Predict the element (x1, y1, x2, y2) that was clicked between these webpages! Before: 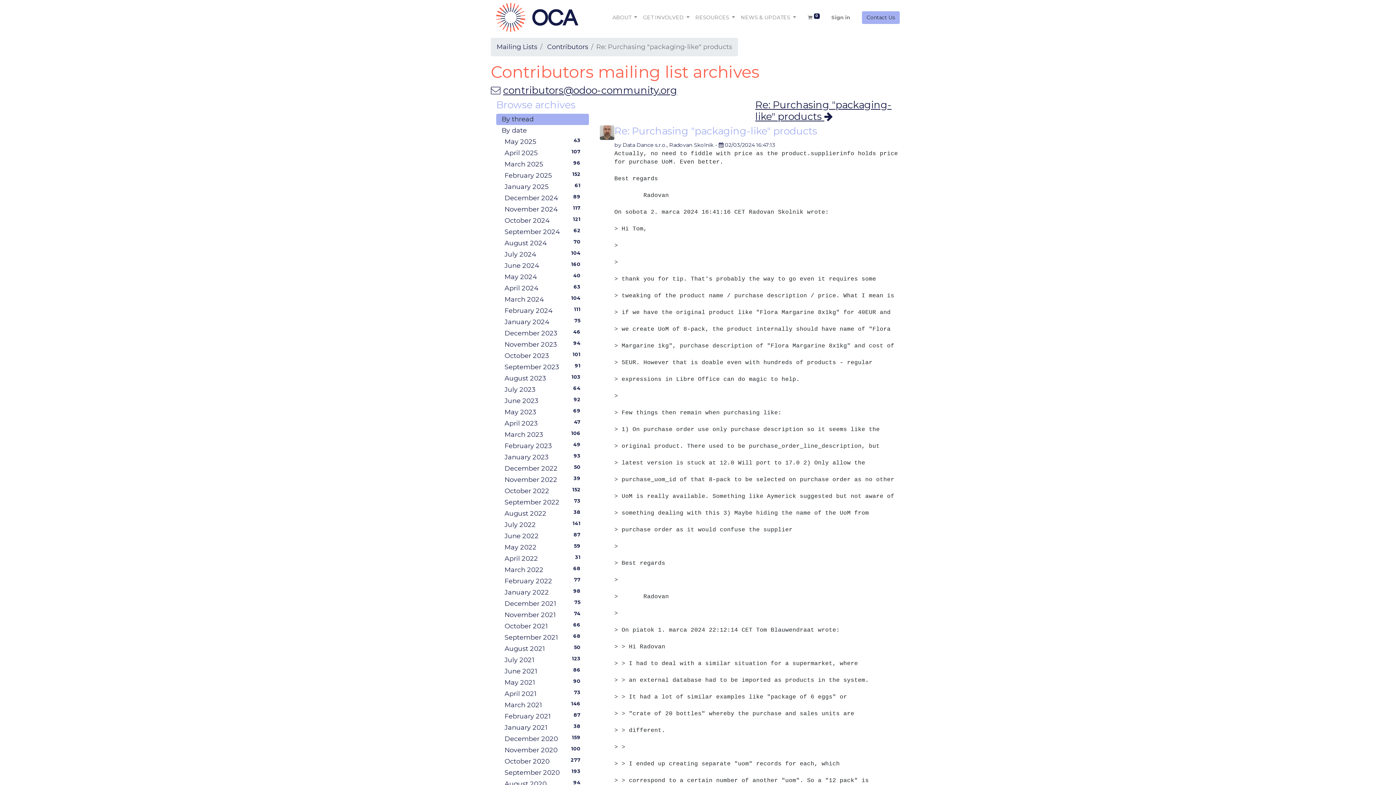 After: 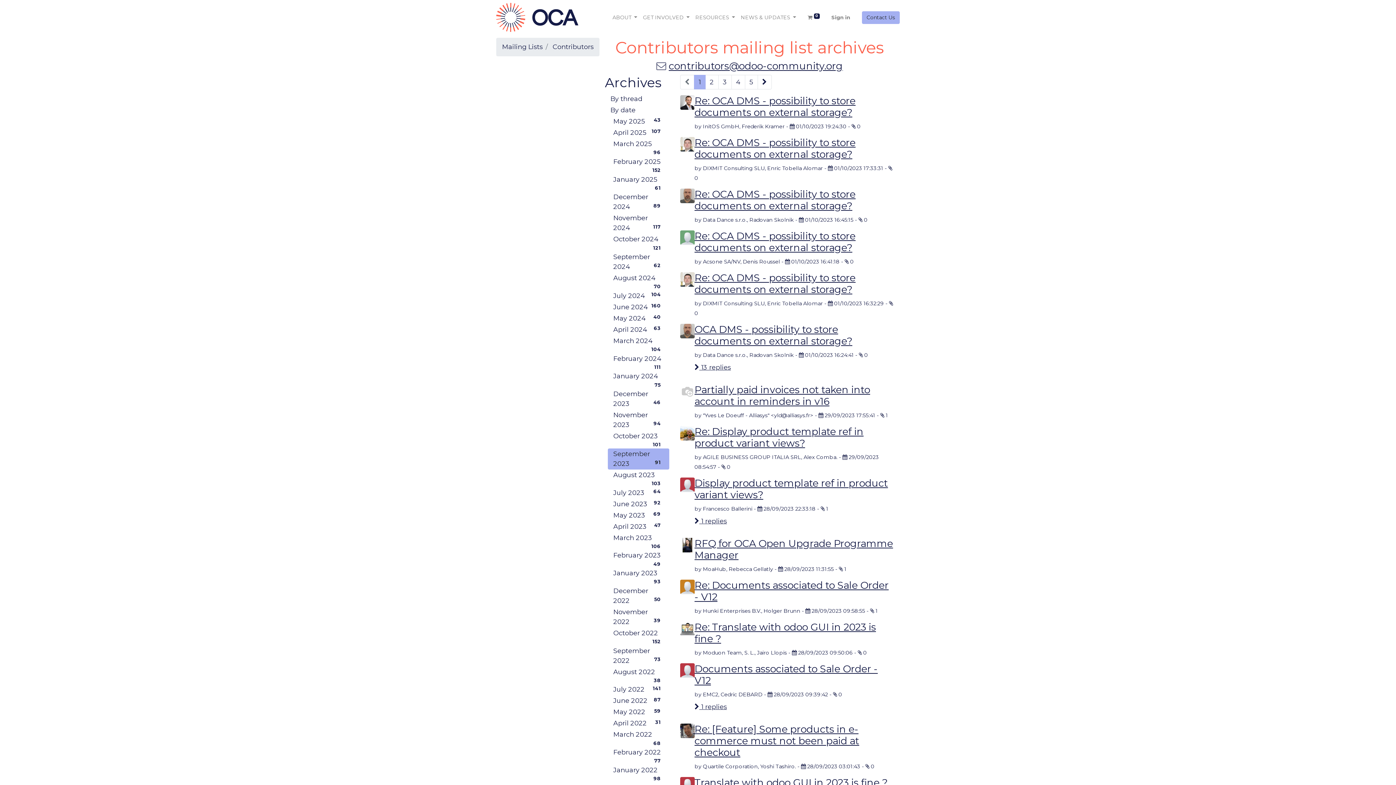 Action: label: September 2023
91 bbox: (499, 361, 589, 373)